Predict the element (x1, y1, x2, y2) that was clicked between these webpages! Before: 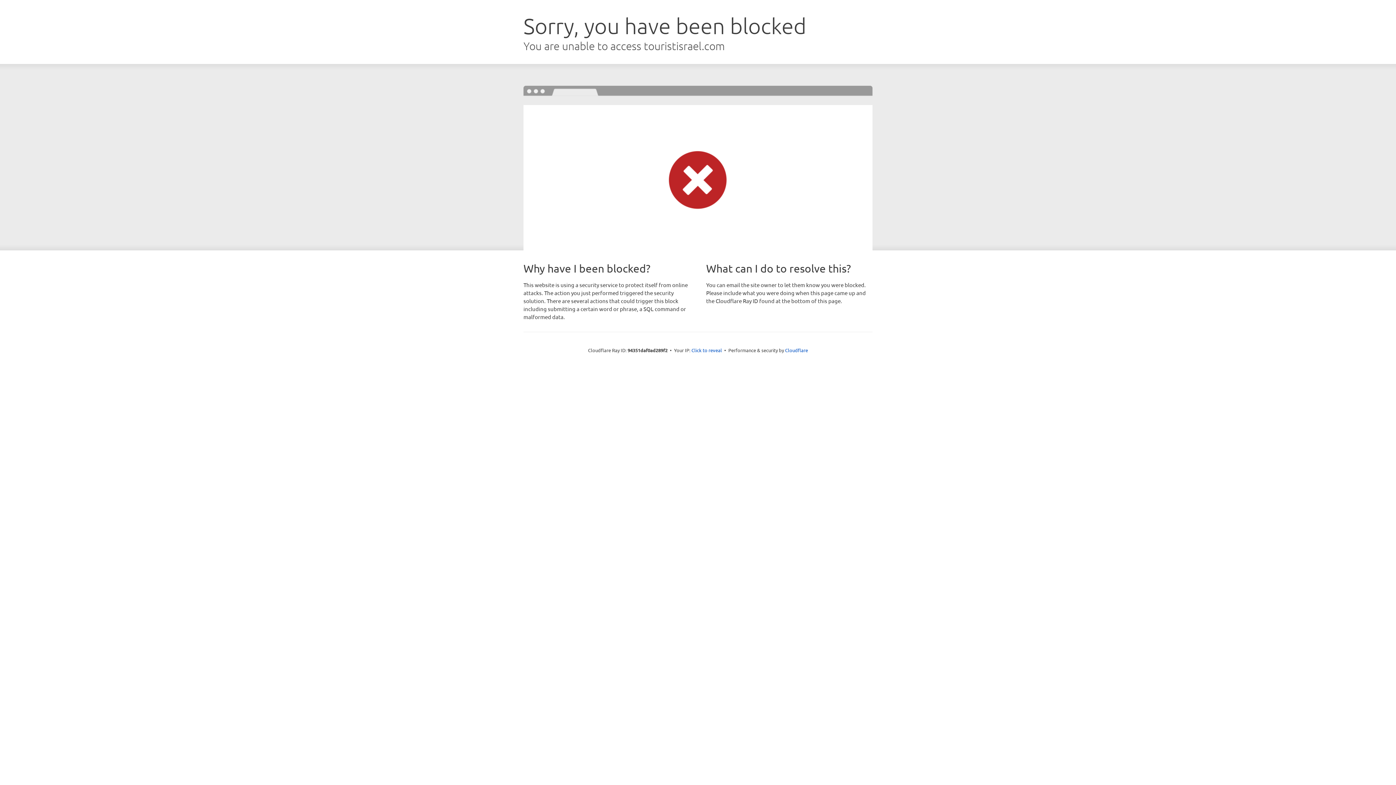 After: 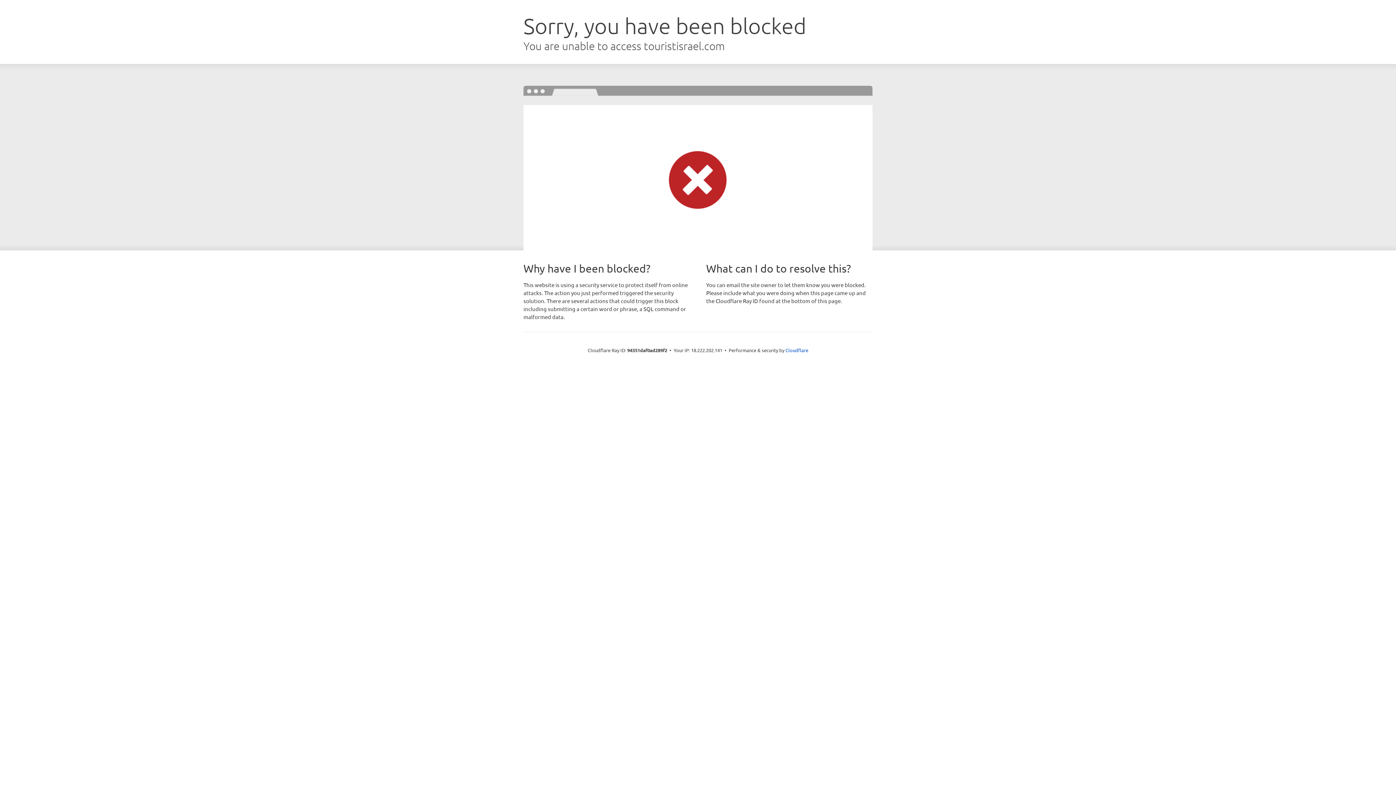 Action: label: Click to reveal bbox: (691, 346, 722, 353)